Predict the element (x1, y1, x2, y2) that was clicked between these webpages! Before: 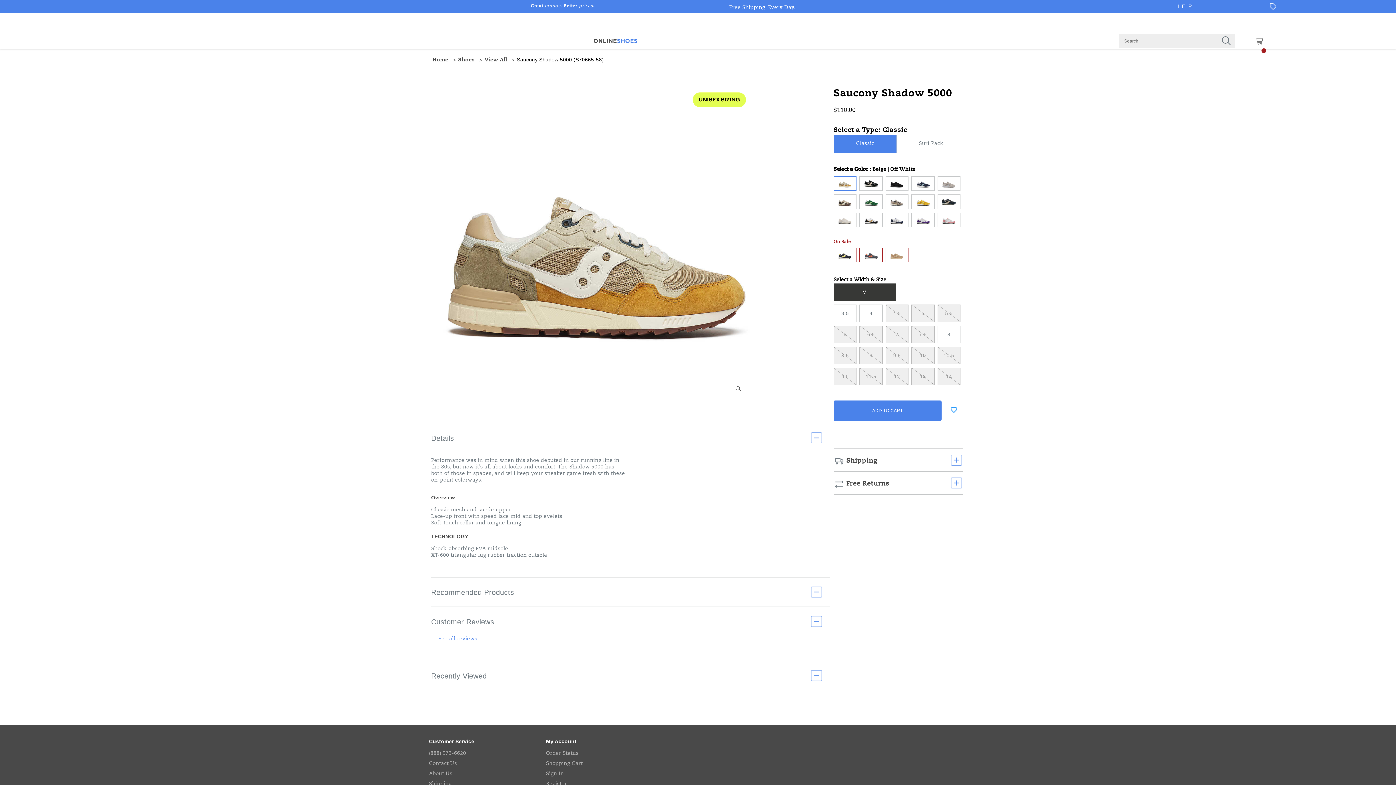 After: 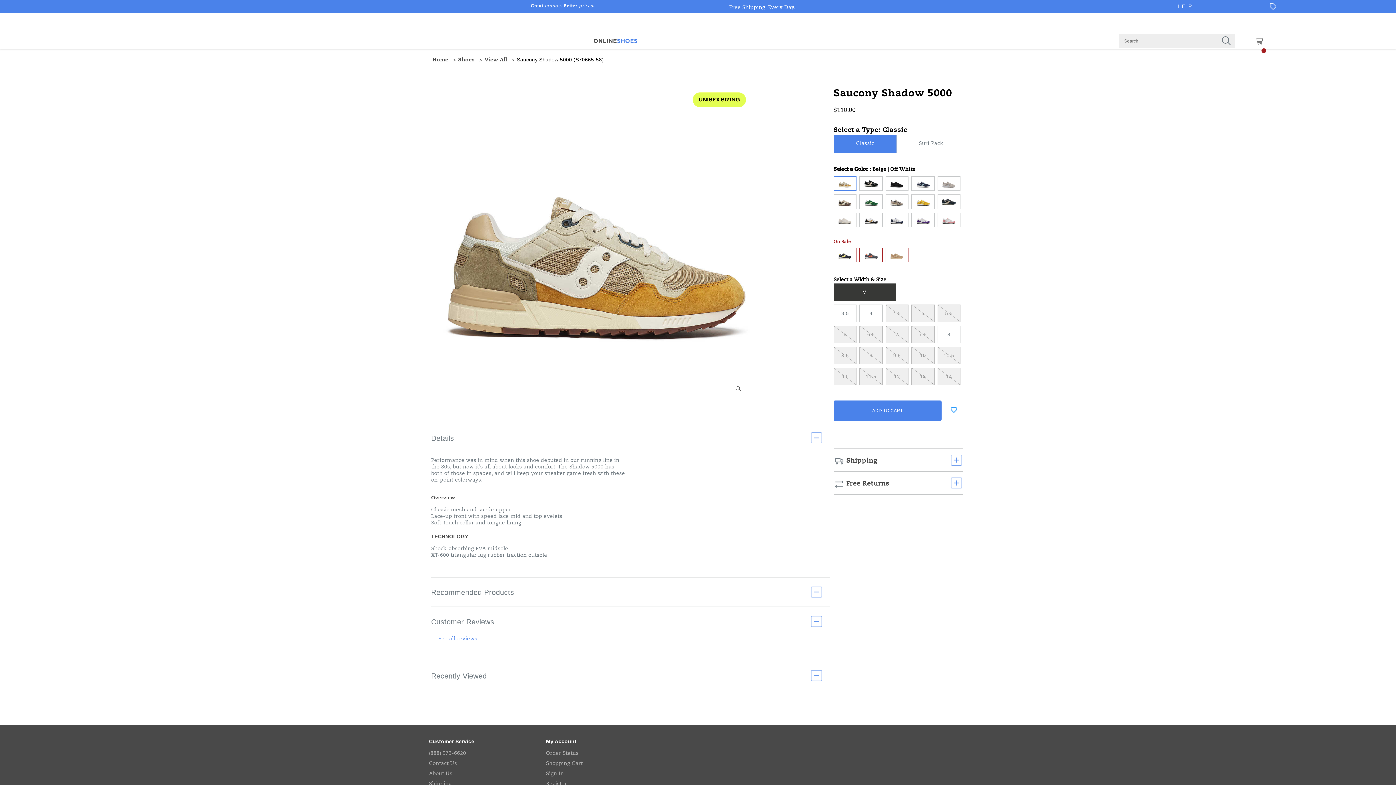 Action: bbox: (859, 194, 882, 209) label: Green | White